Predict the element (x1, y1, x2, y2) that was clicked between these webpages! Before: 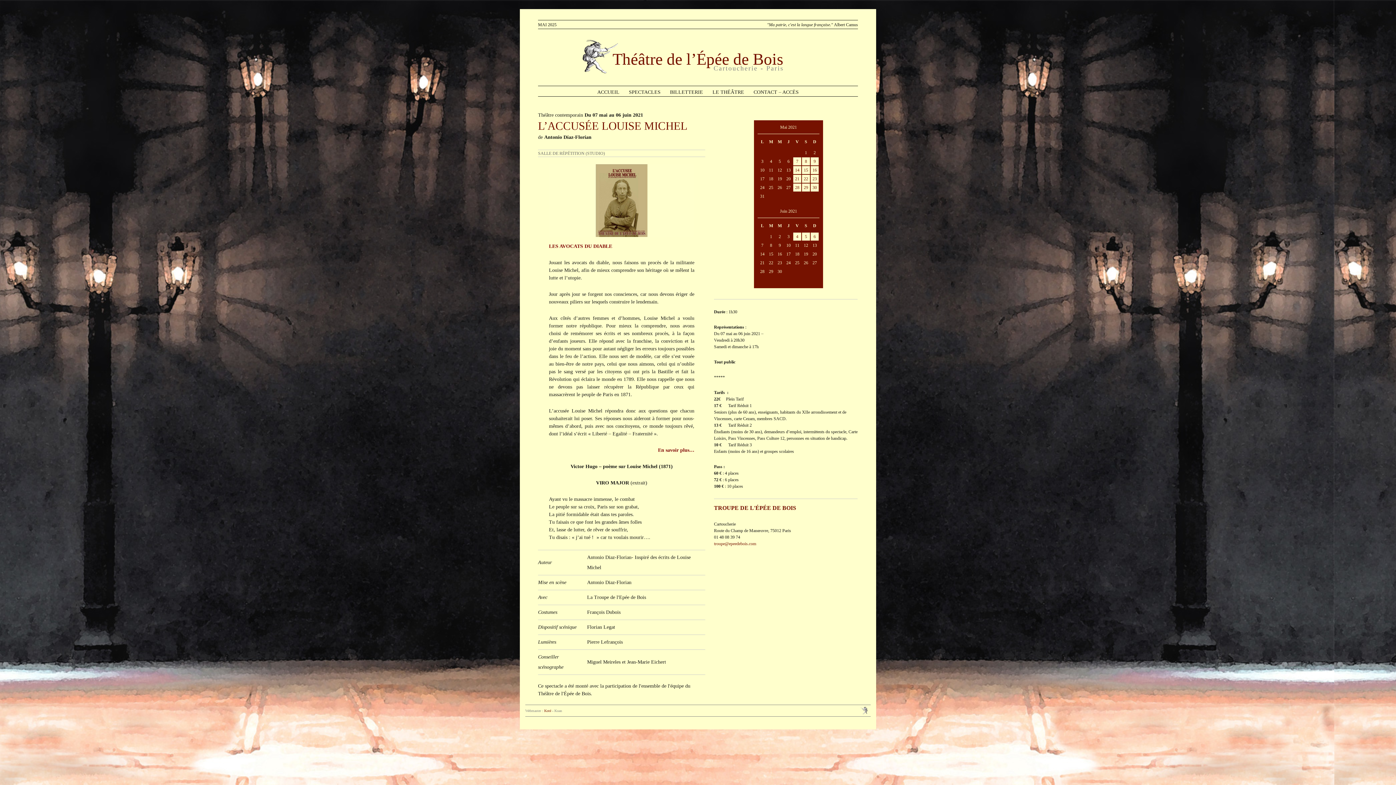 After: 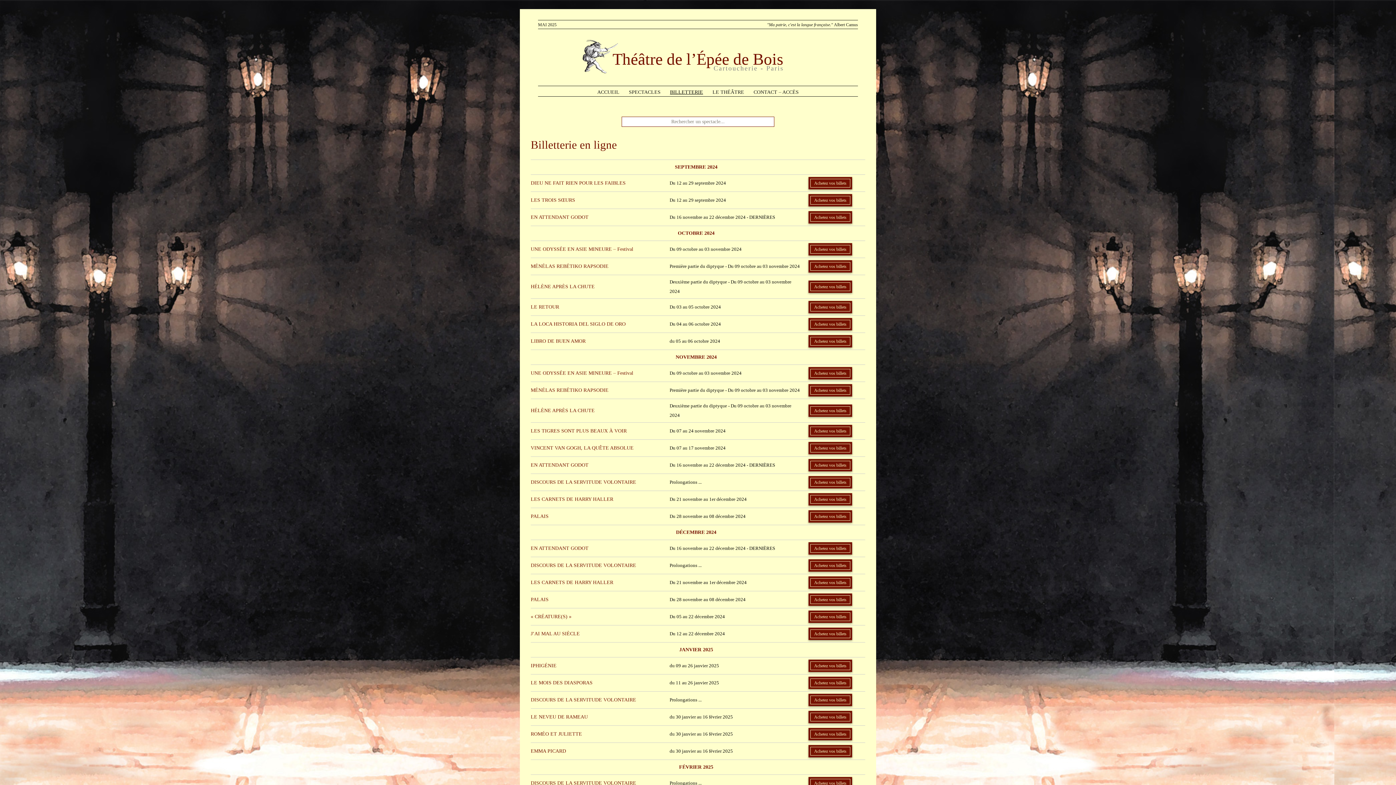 Action: label: BILLETTERIE bbox: (670, 89, 703, 94)